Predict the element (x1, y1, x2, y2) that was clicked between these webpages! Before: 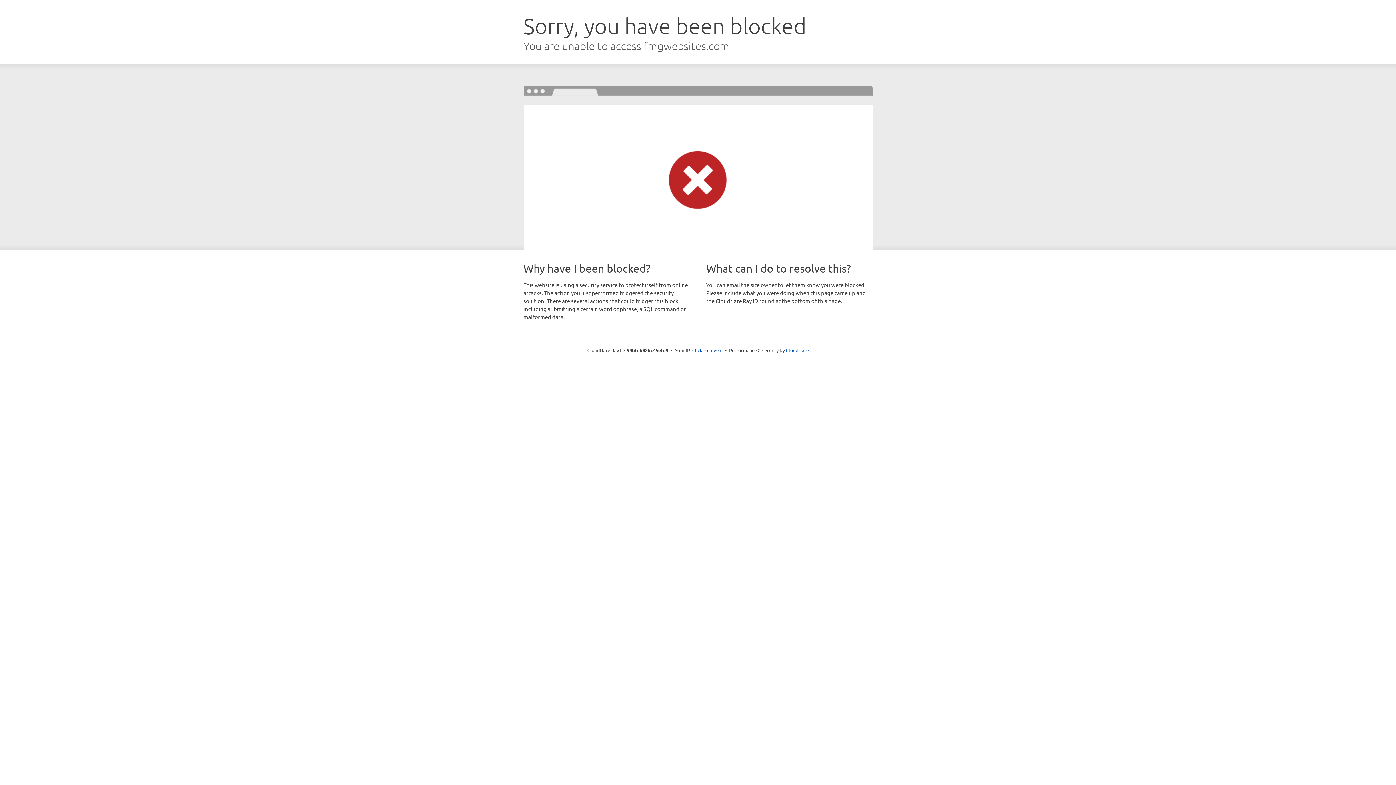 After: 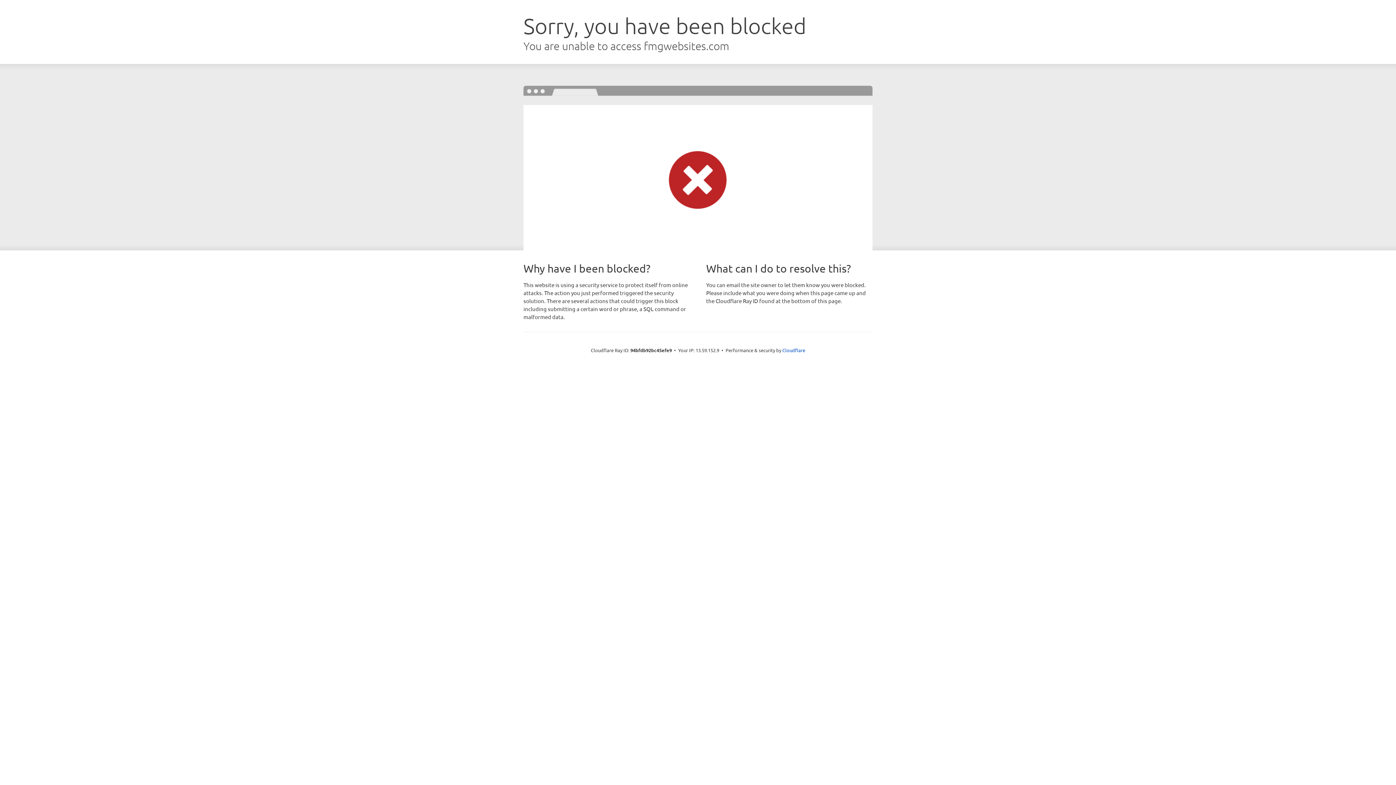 Action: label: Click to reveal bbox: (692, 346, 722, 353)